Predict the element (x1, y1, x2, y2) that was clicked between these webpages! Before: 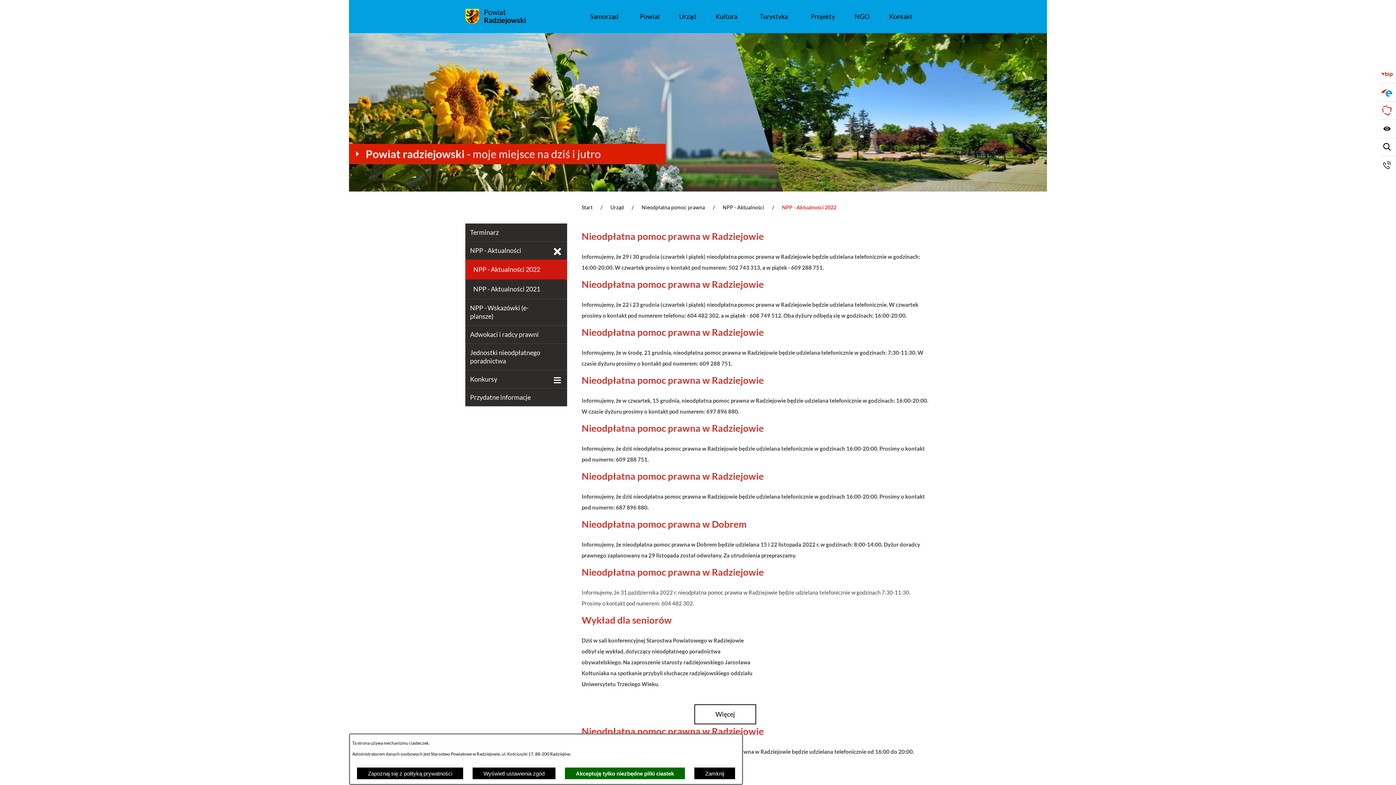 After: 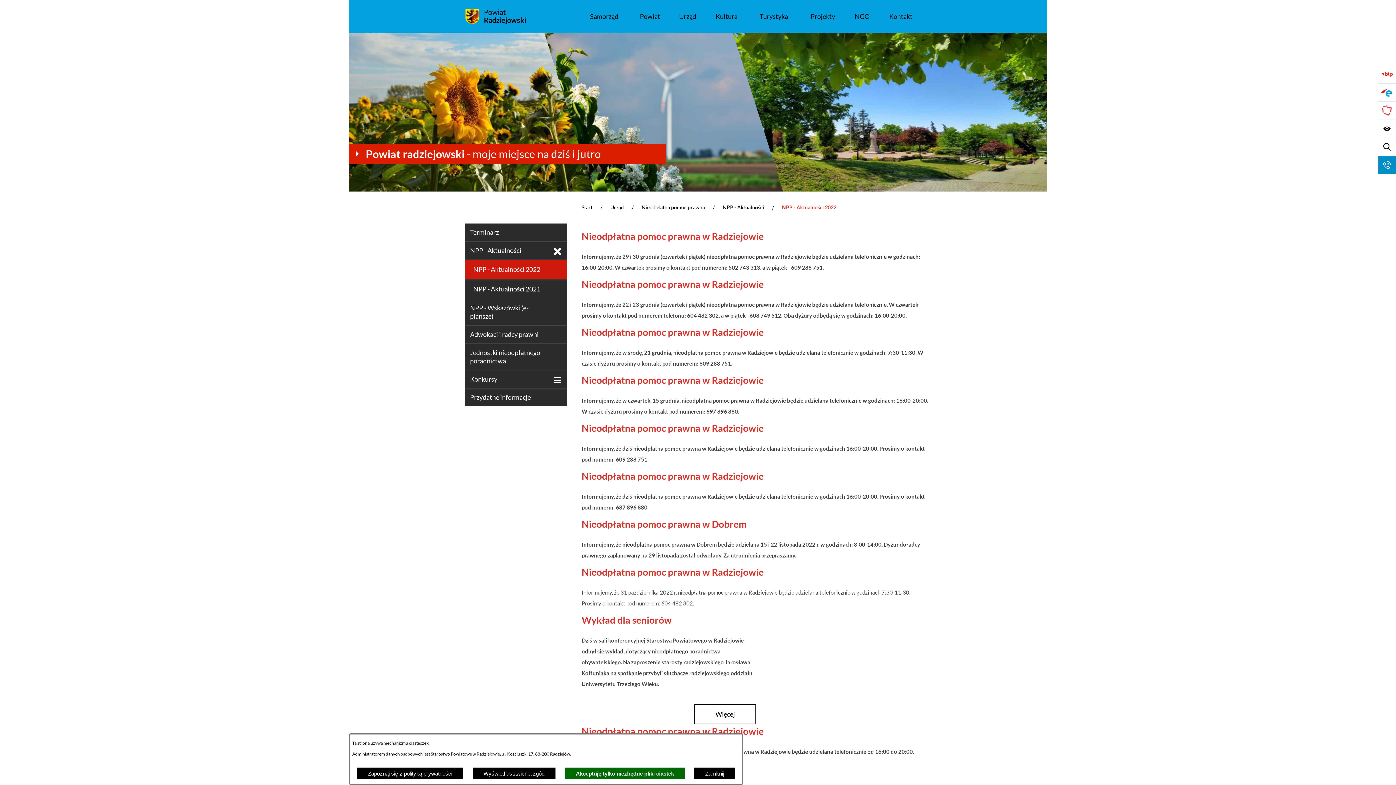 Action: label: Przejdź do strony kontaktowej bbox: (1378, 156, 1396, 174)